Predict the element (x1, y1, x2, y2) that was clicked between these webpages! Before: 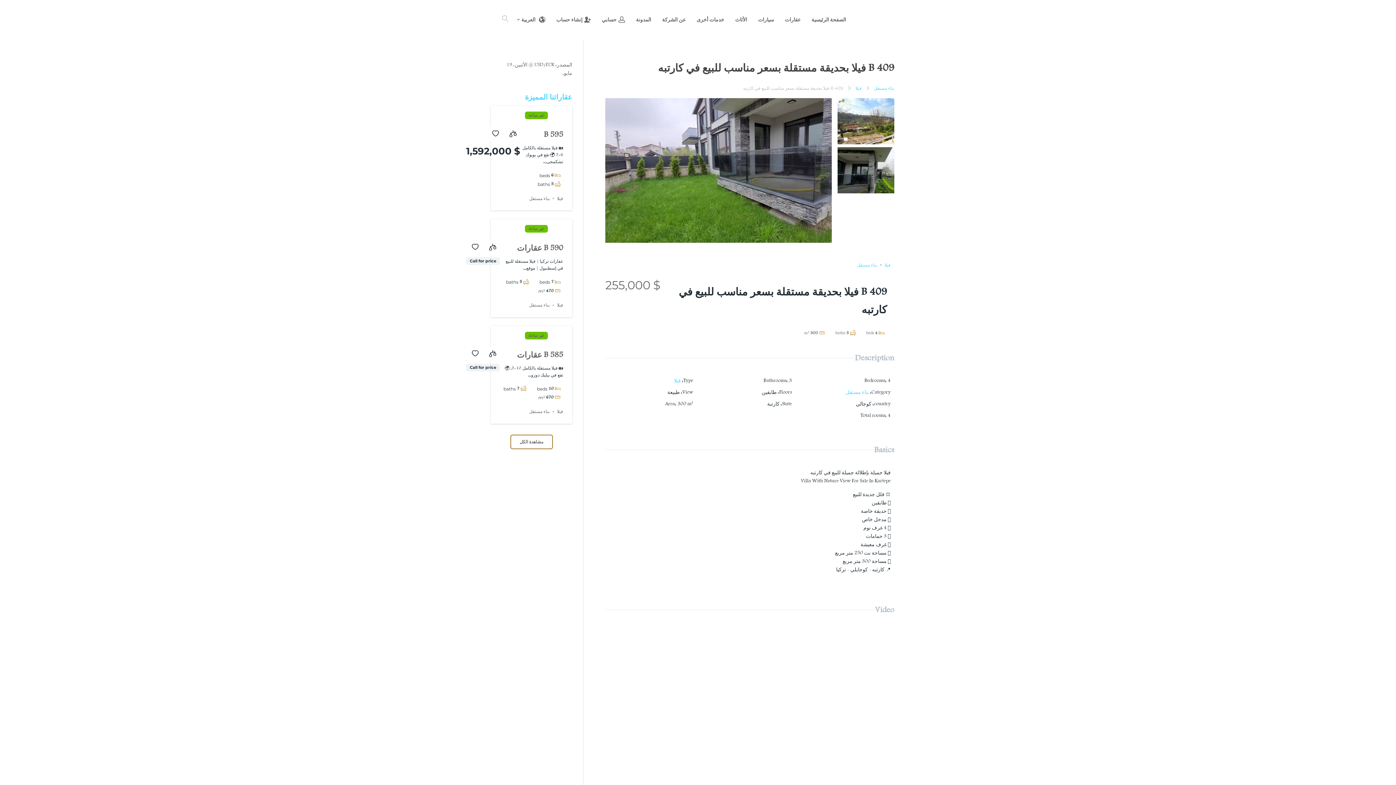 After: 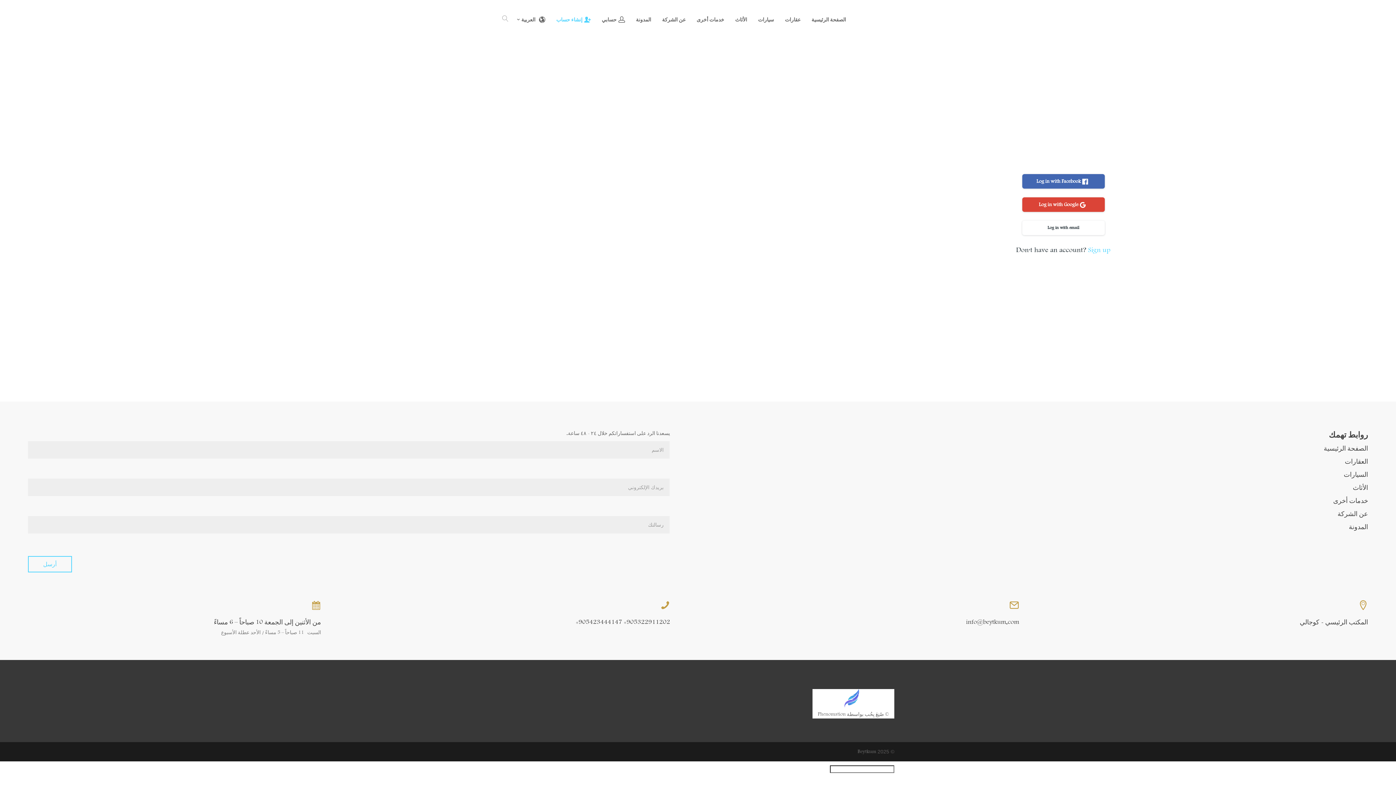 Action: label: إنشاء حساب bbox: (556, 4, 590, 34)